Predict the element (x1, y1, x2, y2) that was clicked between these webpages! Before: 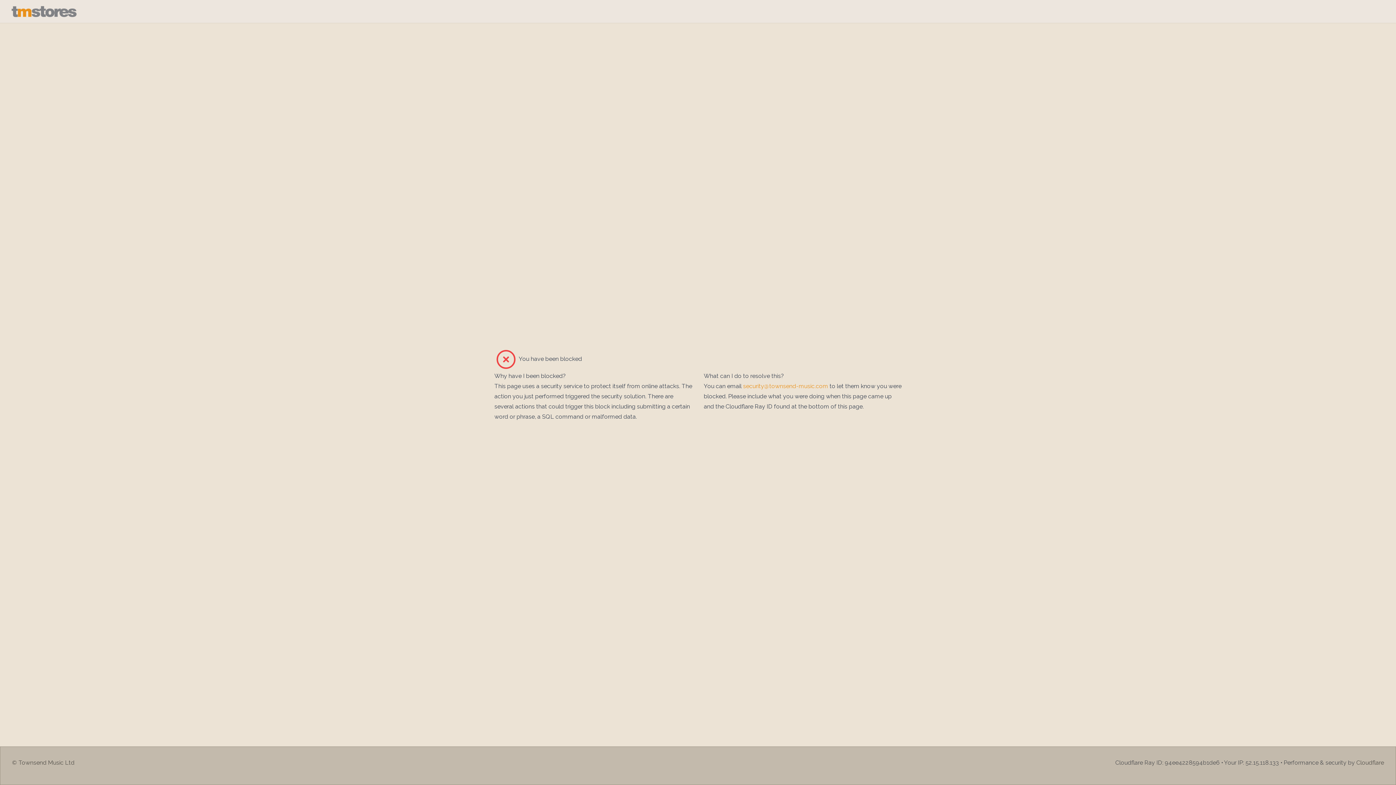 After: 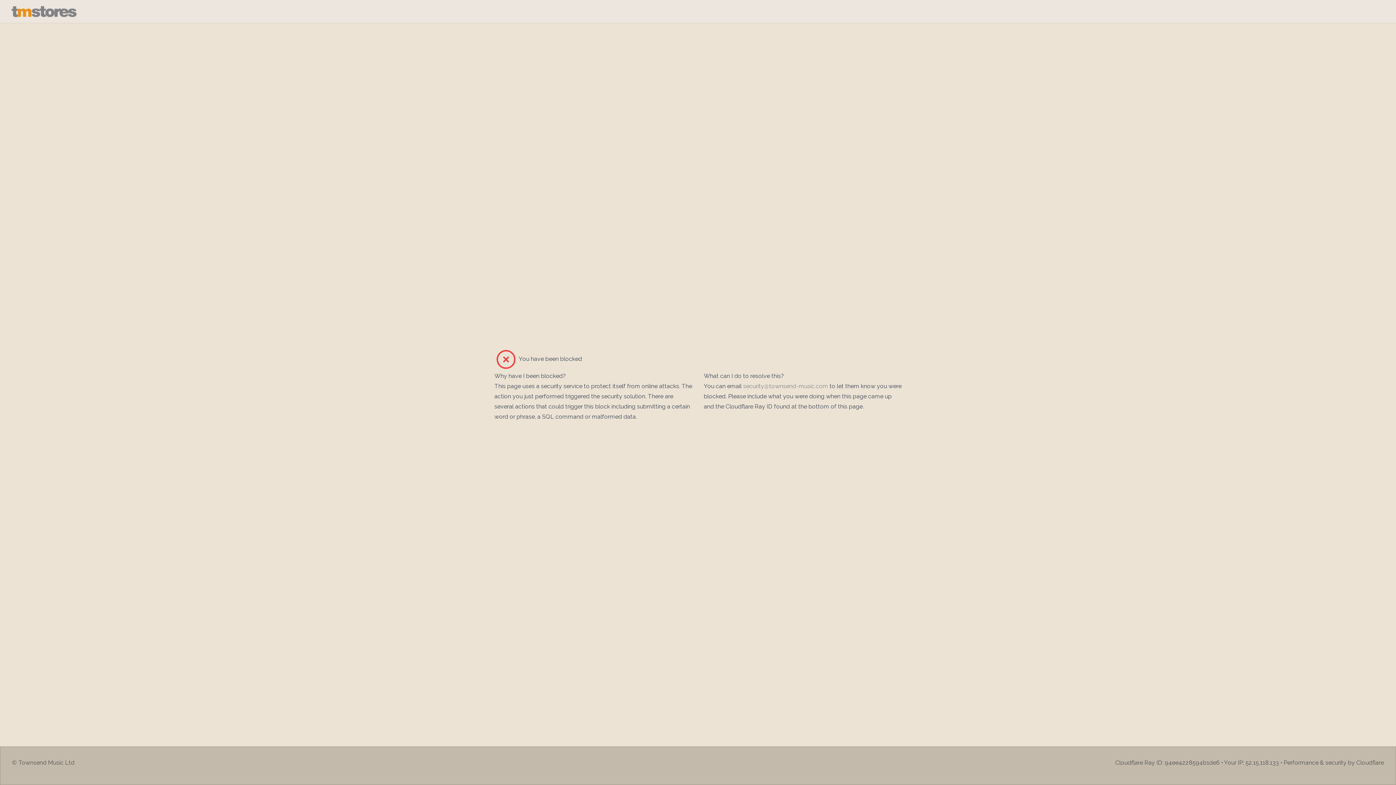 Action: bbox: (743, 382, 828, 389) label: security@townsend-music.com